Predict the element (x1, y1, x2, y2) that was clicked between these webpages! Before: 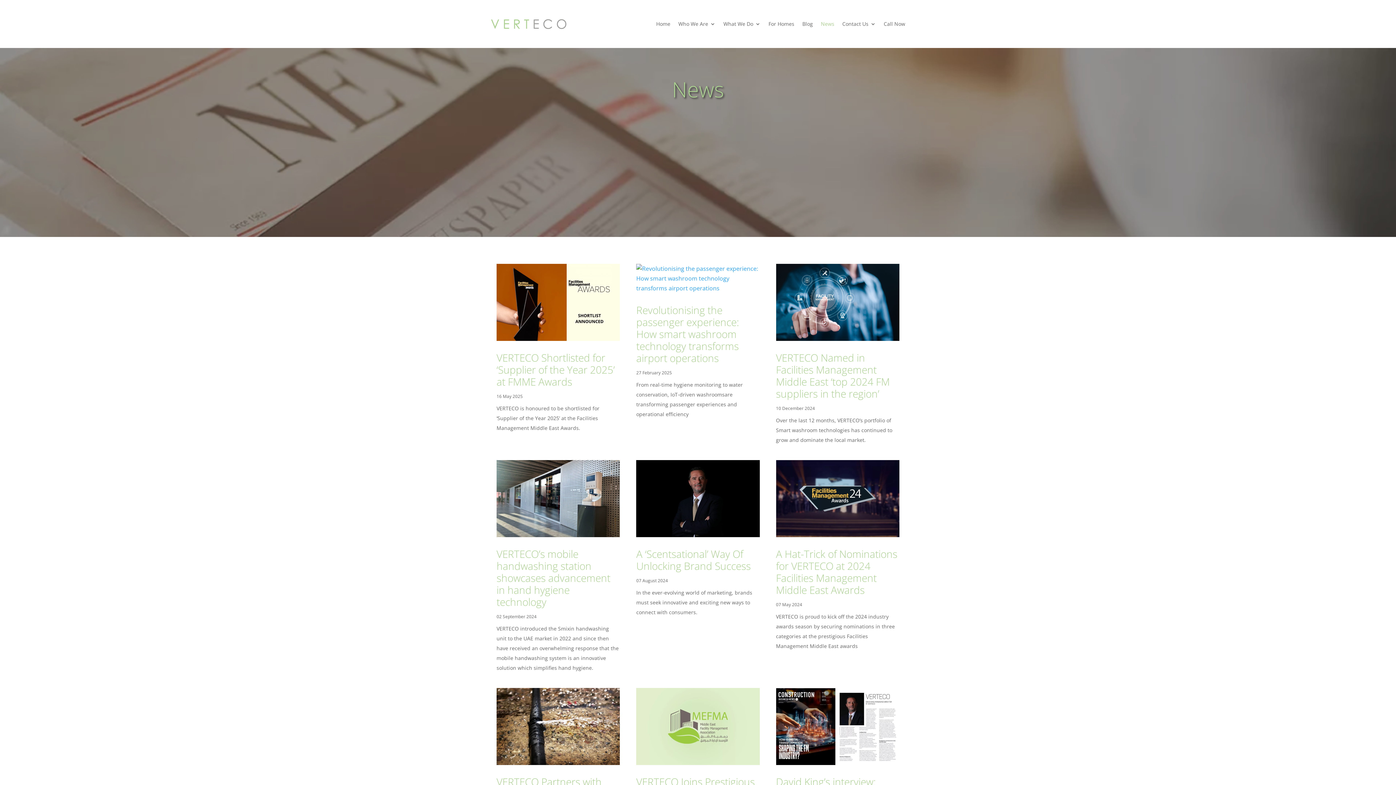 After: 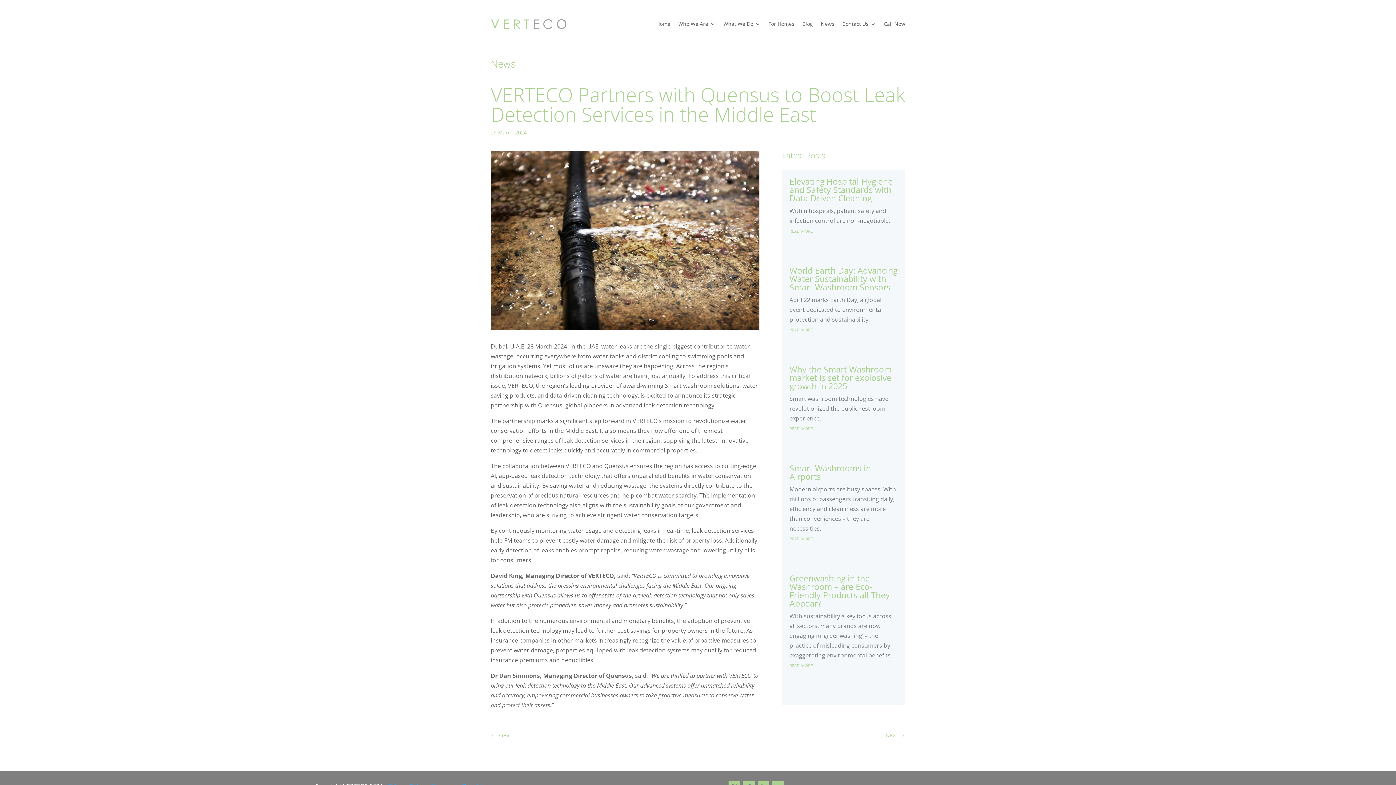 Action: bbox: (496, 688, 620, 765)